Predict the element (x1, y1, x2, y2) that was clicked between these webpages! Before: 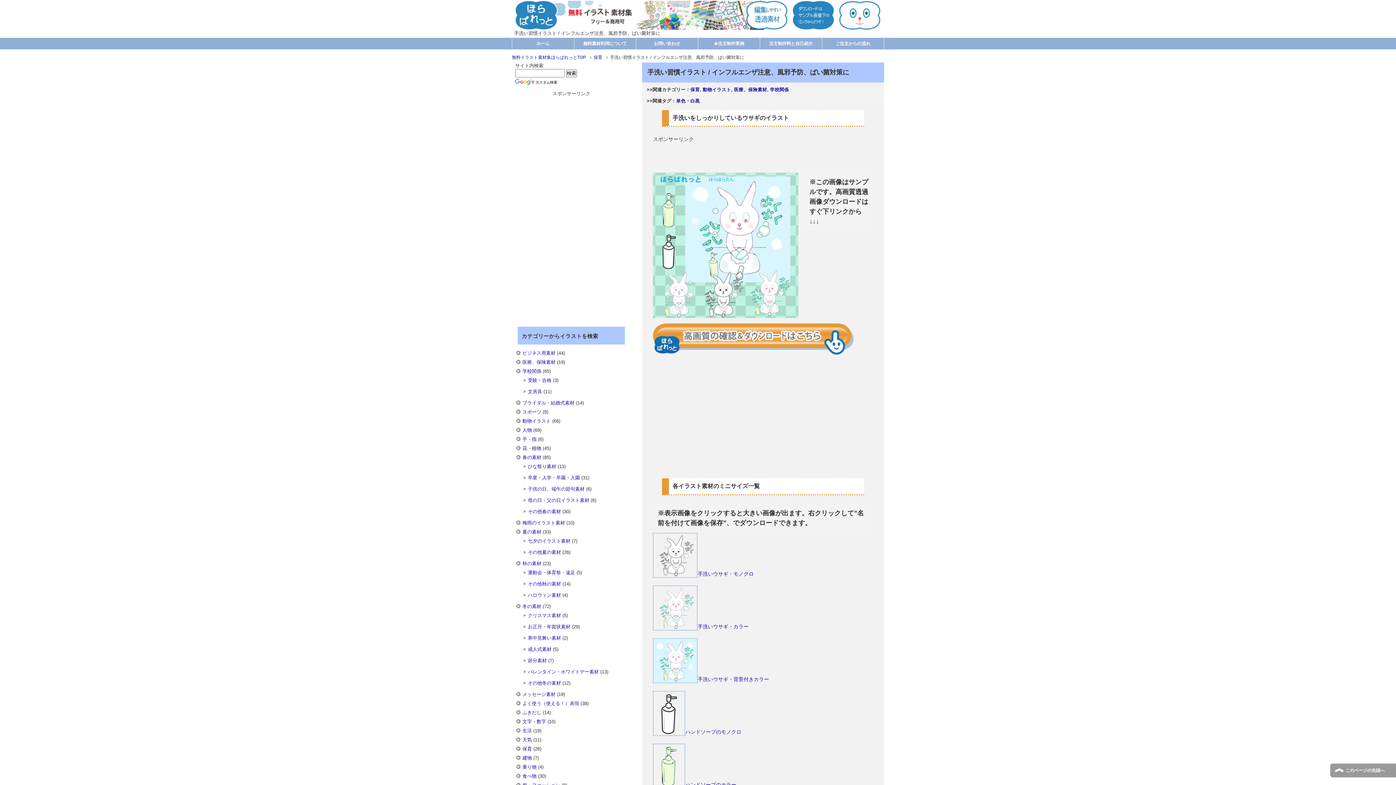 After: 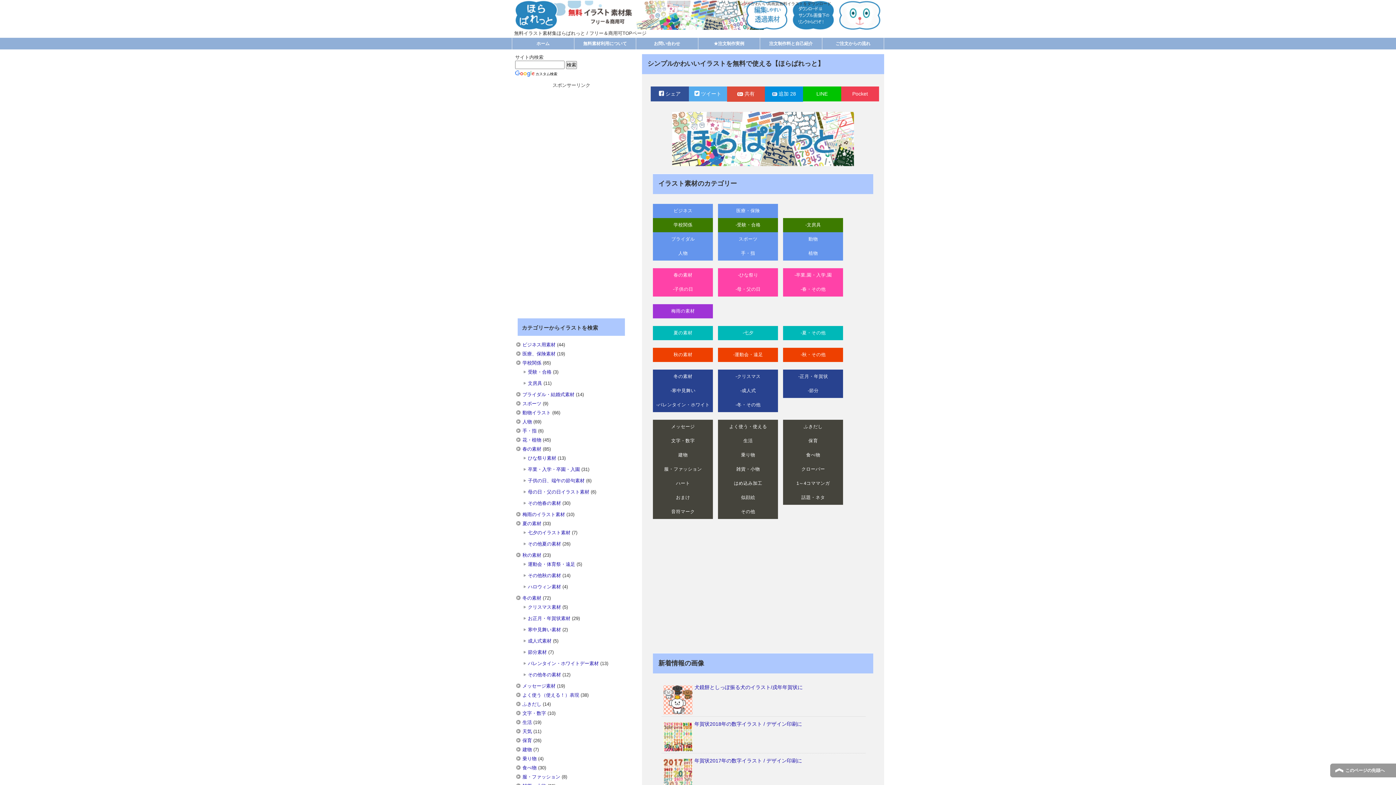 Action: label: ホーム bbox: (512, 37, 574, 49)